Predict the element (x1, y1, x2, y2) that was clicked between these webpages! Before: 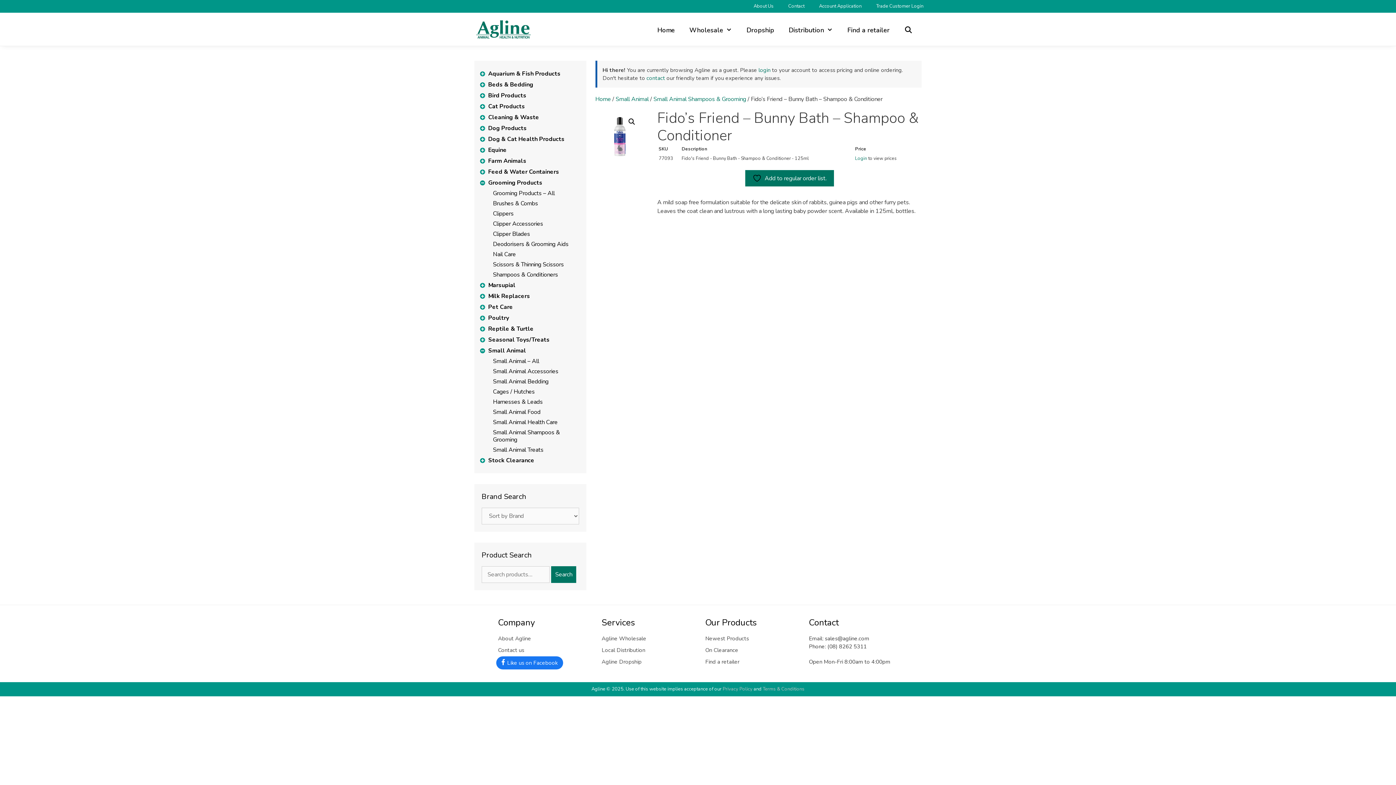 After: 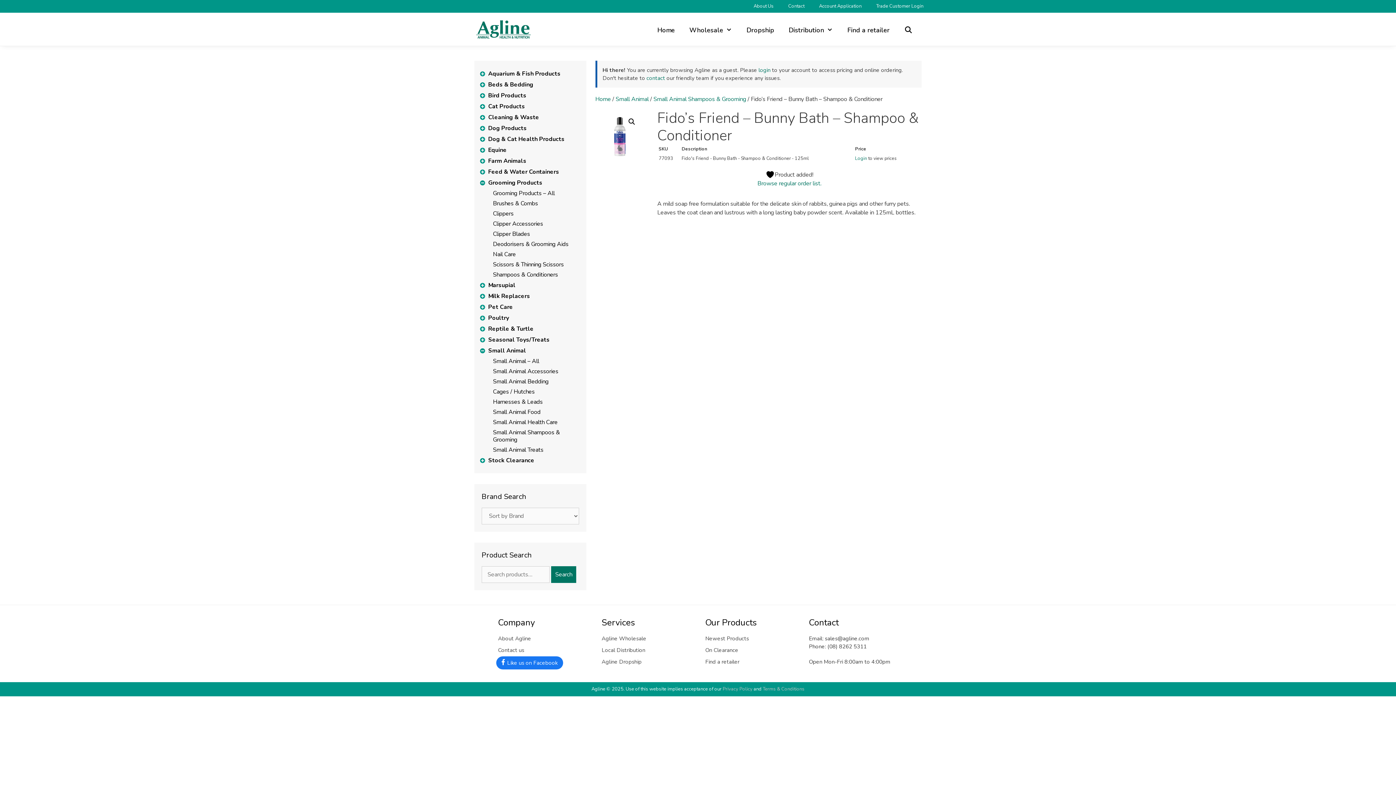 Action: label:  Add to regular order list. bbox: (745, 170, 834, 186)